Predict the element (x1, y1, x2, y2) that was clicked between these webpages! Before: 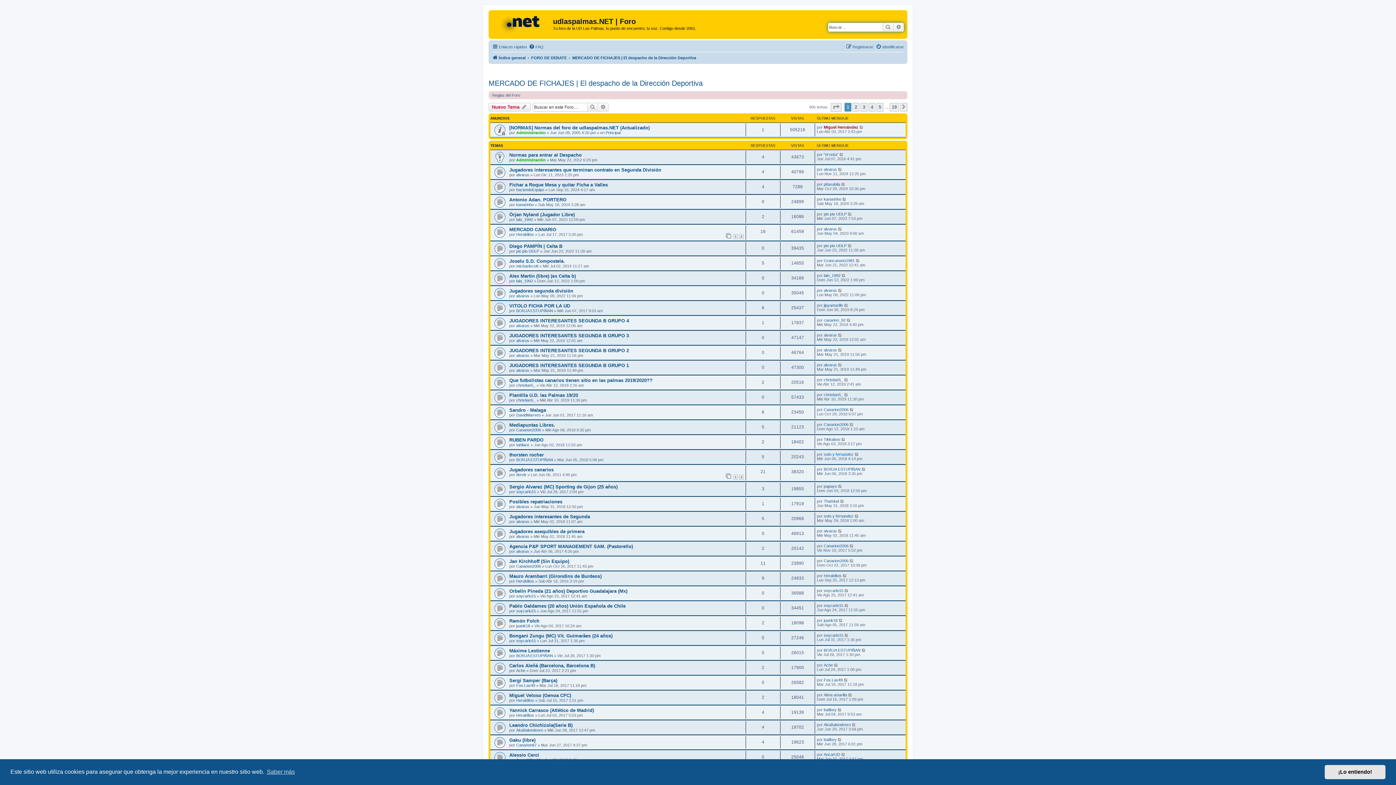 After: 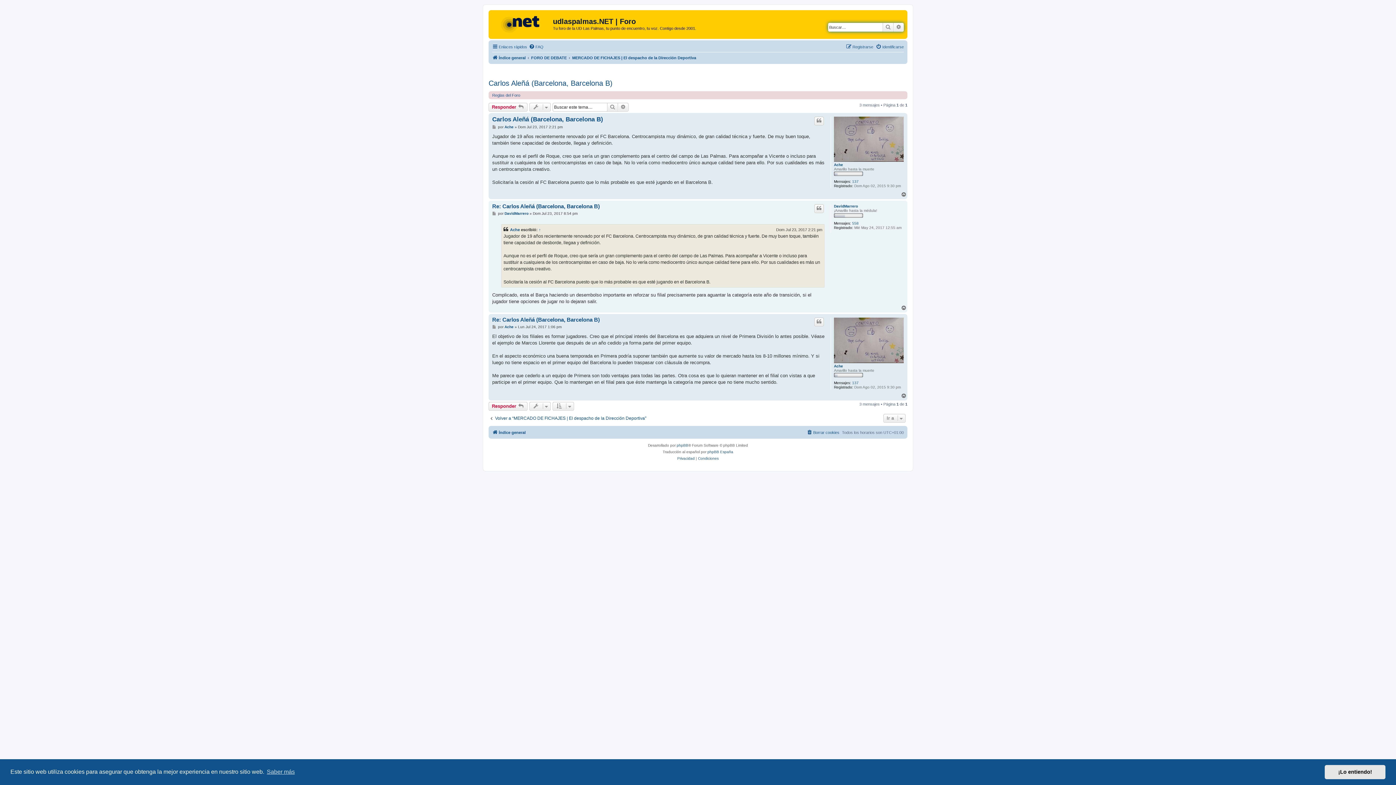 Action: label: Carlos Aleñá (Barcelona, Barcelona B) bbox: (509, 663, 595, 668)